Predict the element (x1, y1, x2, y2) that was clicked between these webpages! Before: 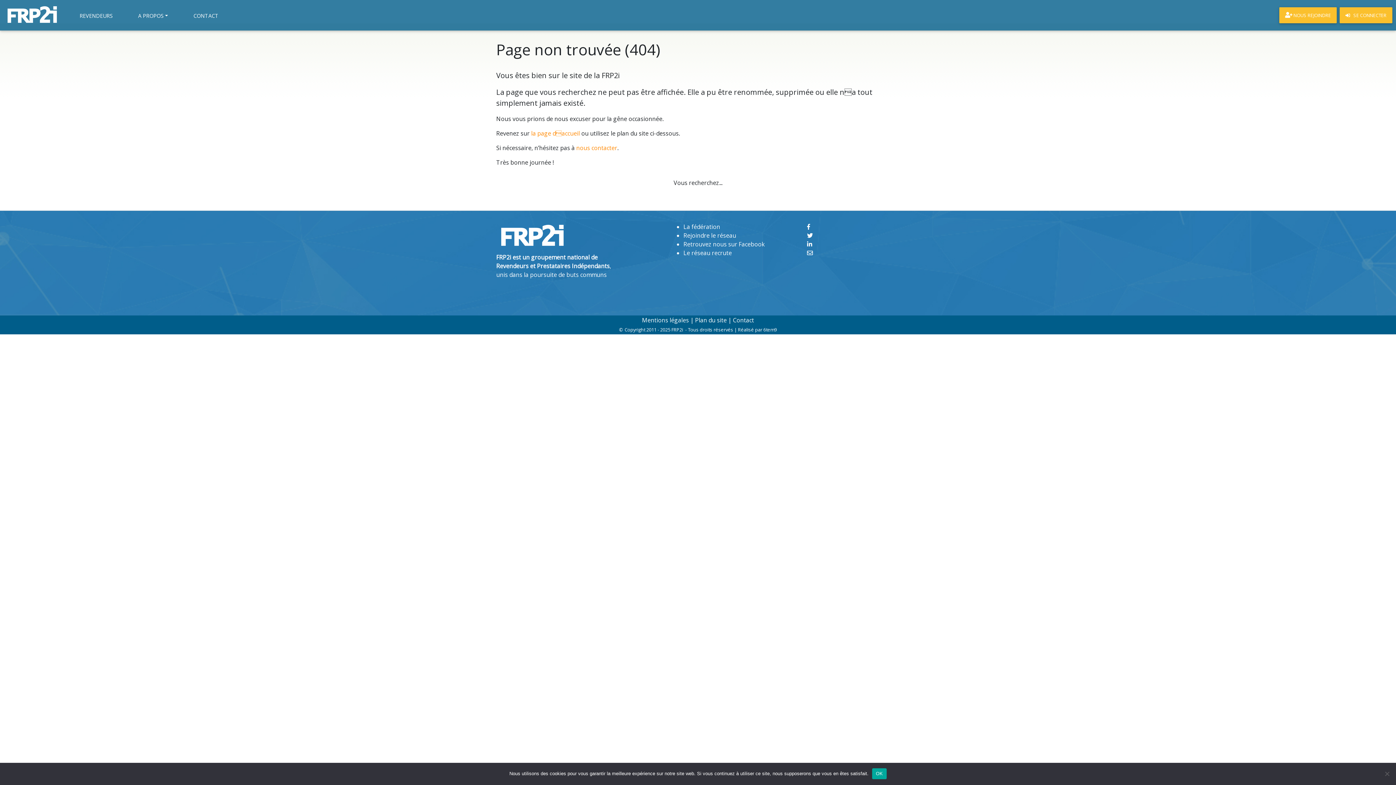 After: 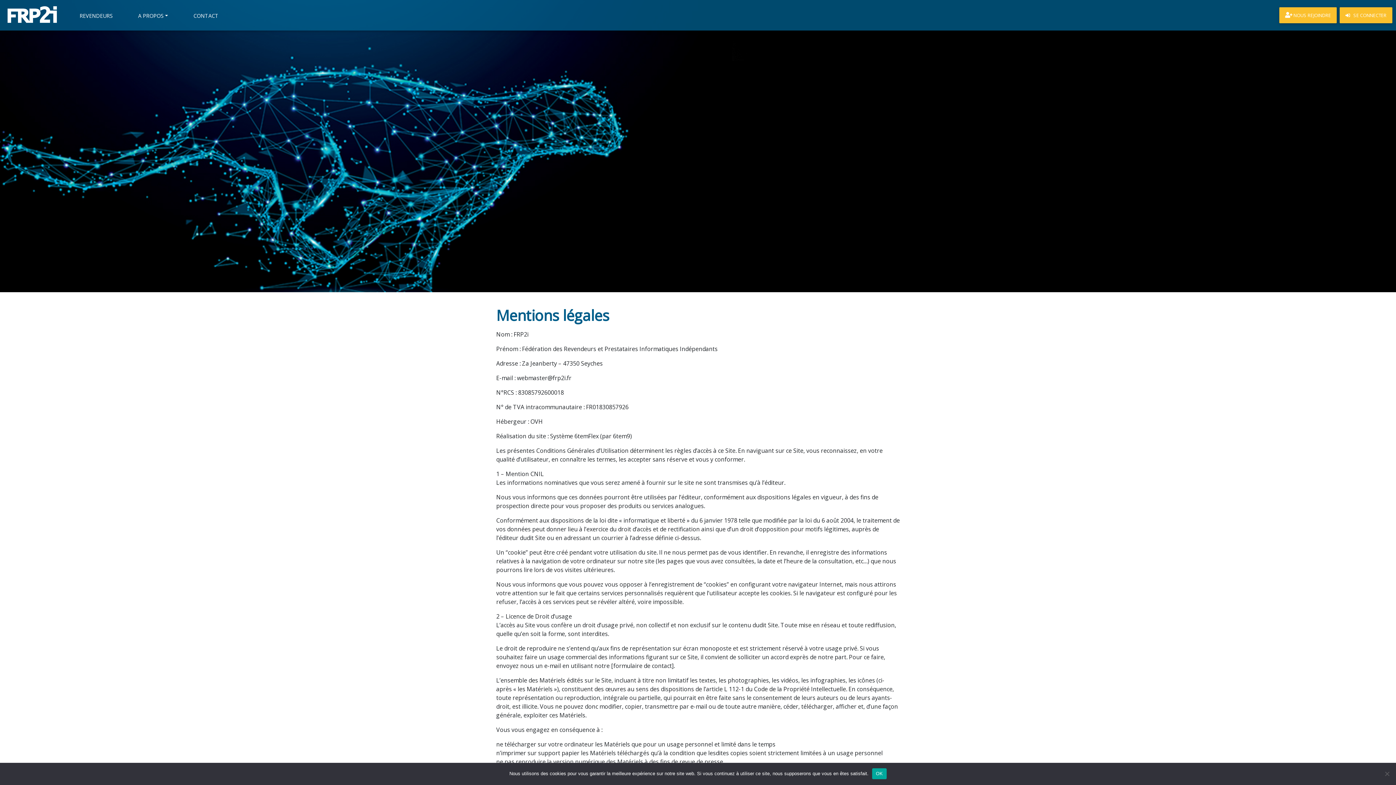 Action: bbox: (642, 316, 689, 324) label: Mentions légales